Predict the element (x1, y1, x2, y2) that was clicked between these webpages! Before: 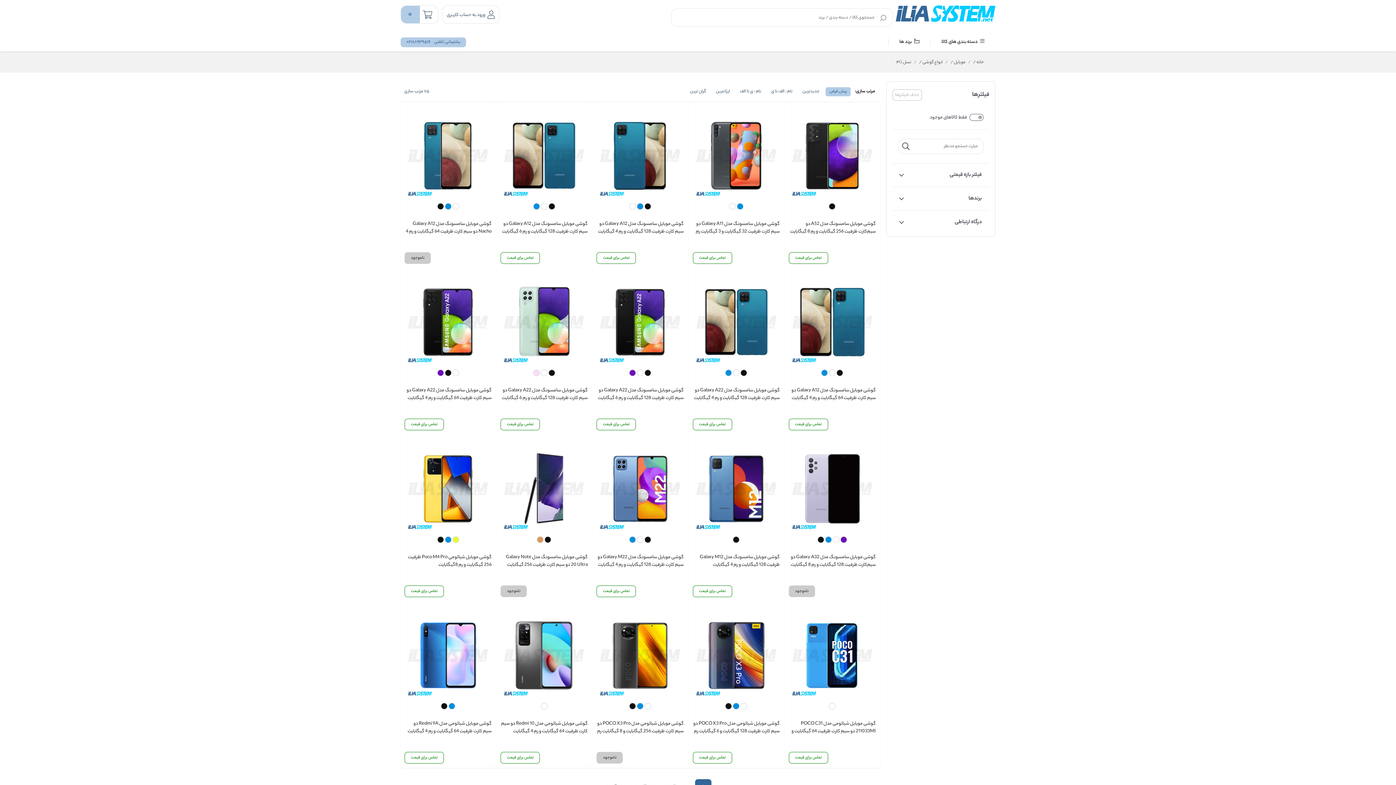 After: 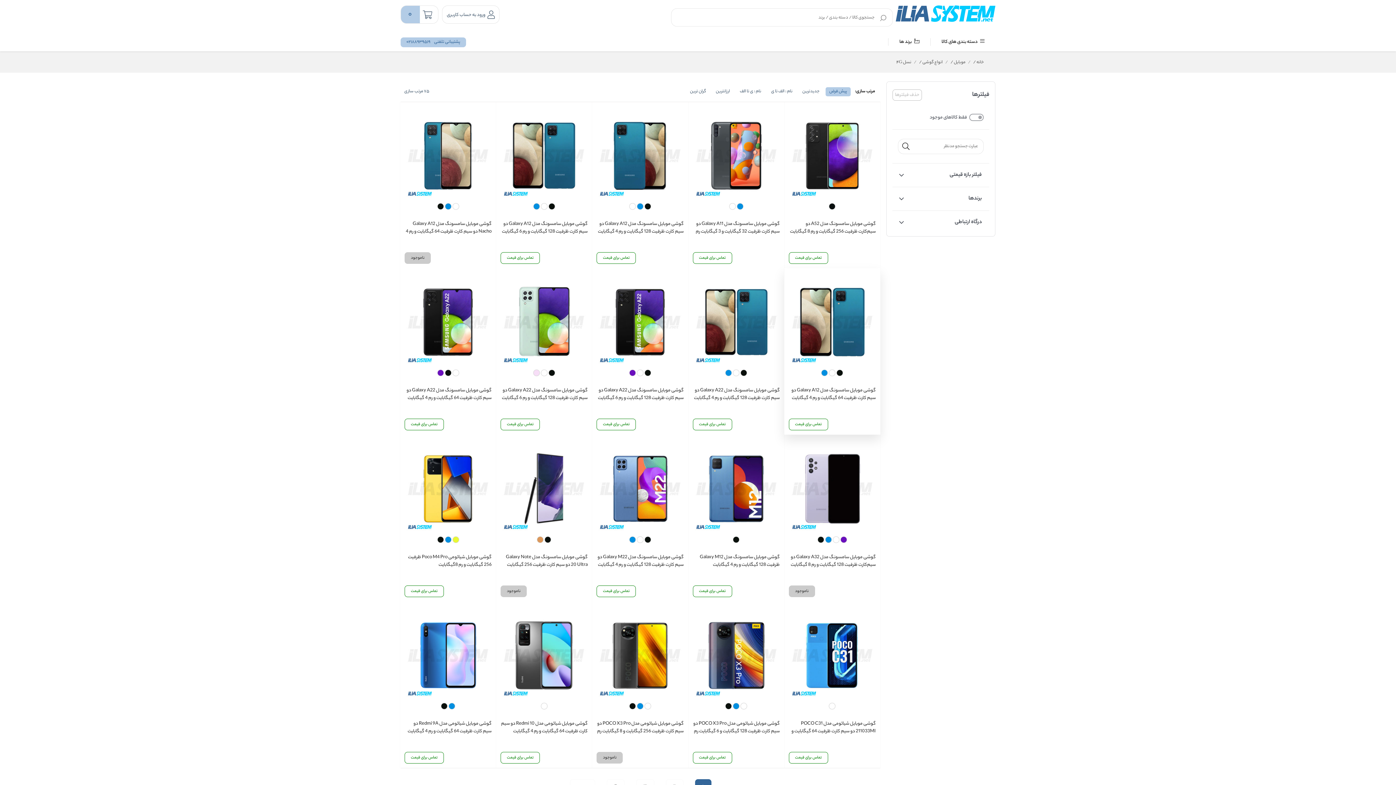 Action: bbox: (795, 421, 822, 428) label: تماس برای قیمت